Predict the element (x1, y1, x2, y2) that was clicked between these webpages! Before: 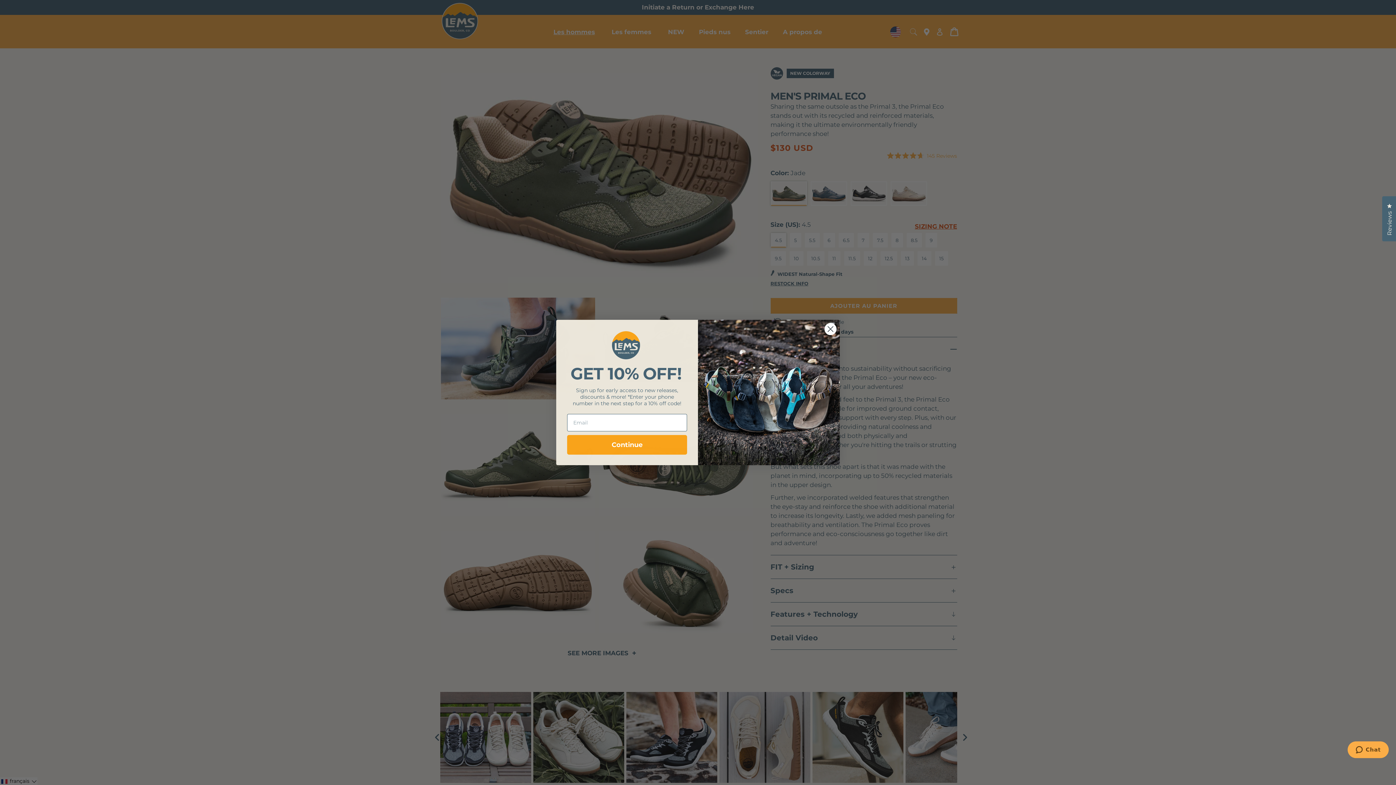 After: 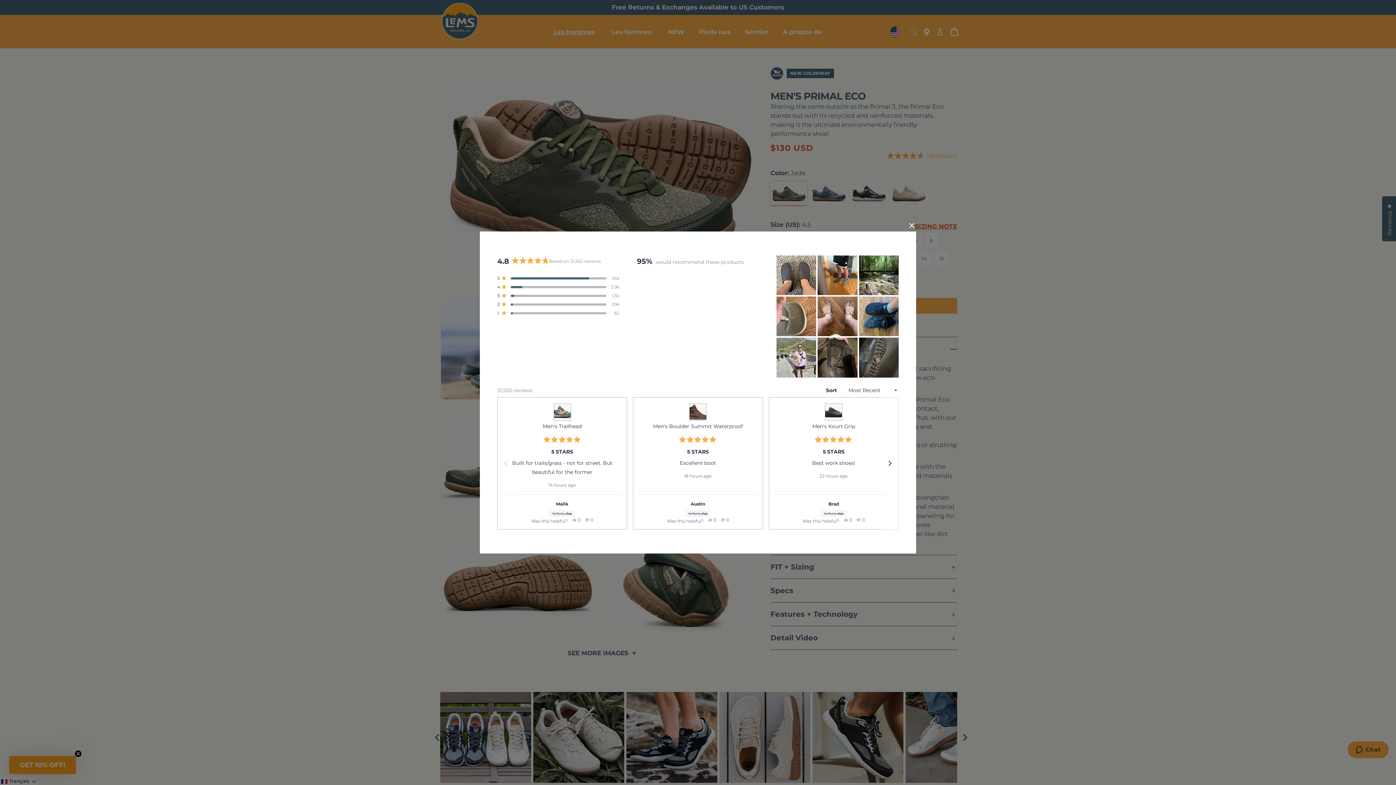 Action: label: Reviews
Click to open the reviews dialog bbox: (1382, 196, 1397, 241)